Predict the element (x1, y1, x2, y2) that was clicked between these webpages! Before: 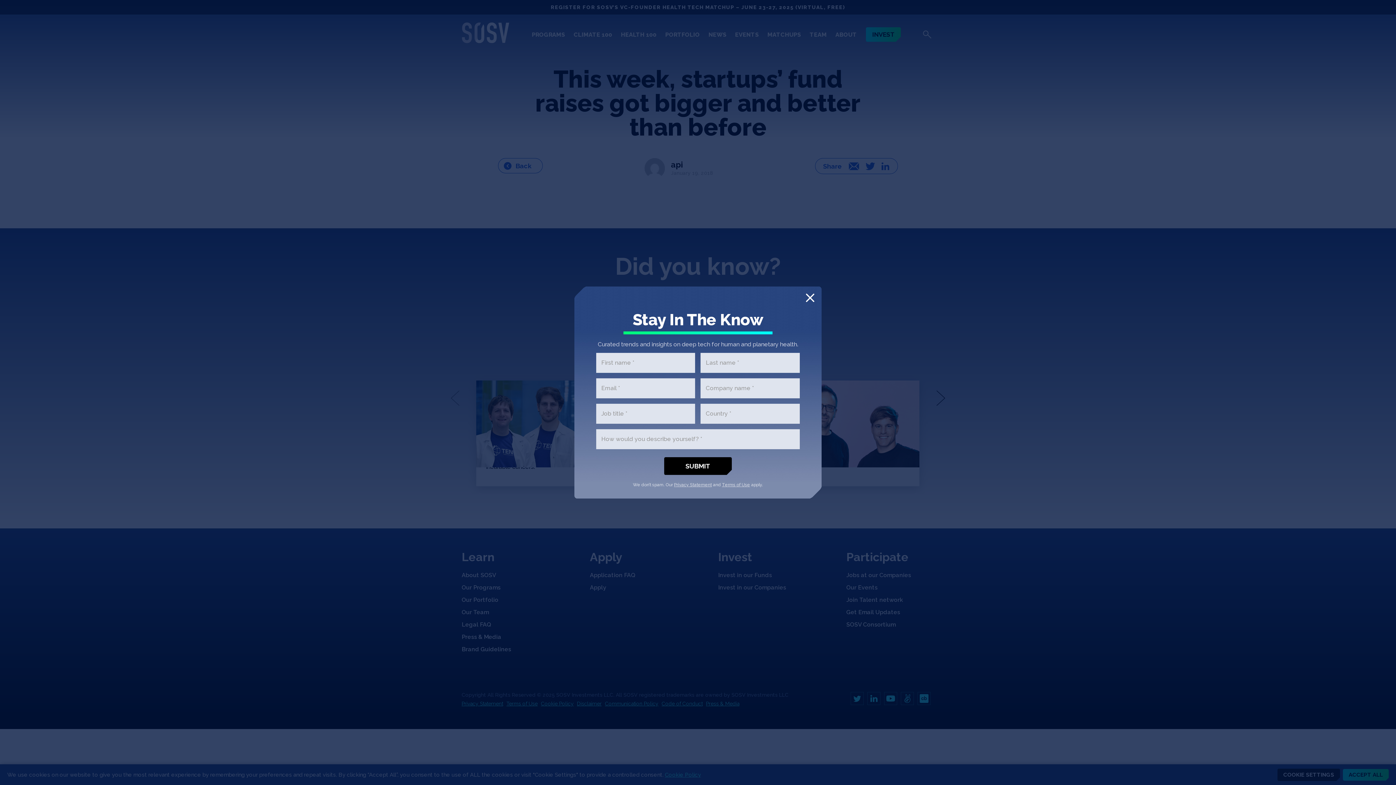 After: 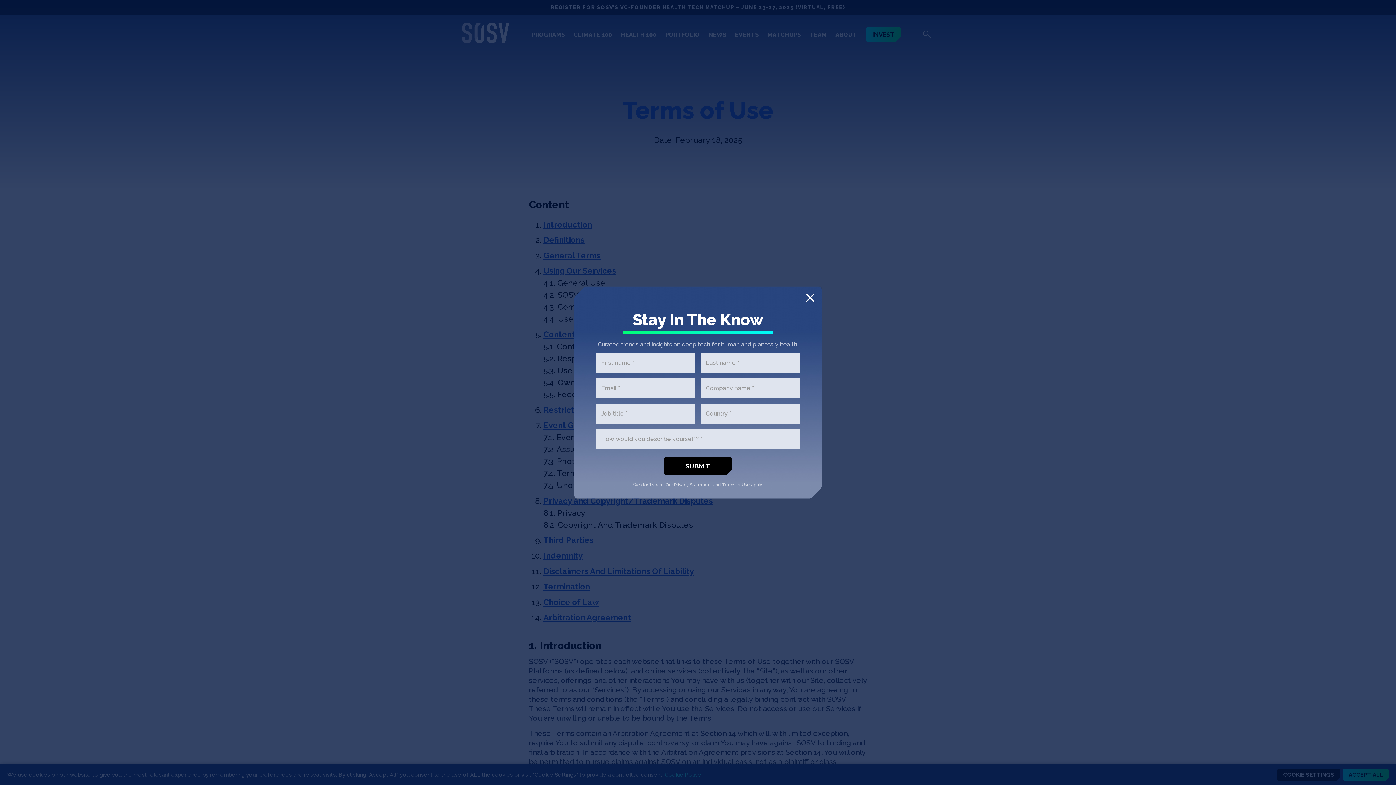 Action: label: Terms of Use bbox: (722, 482, 750, 487)